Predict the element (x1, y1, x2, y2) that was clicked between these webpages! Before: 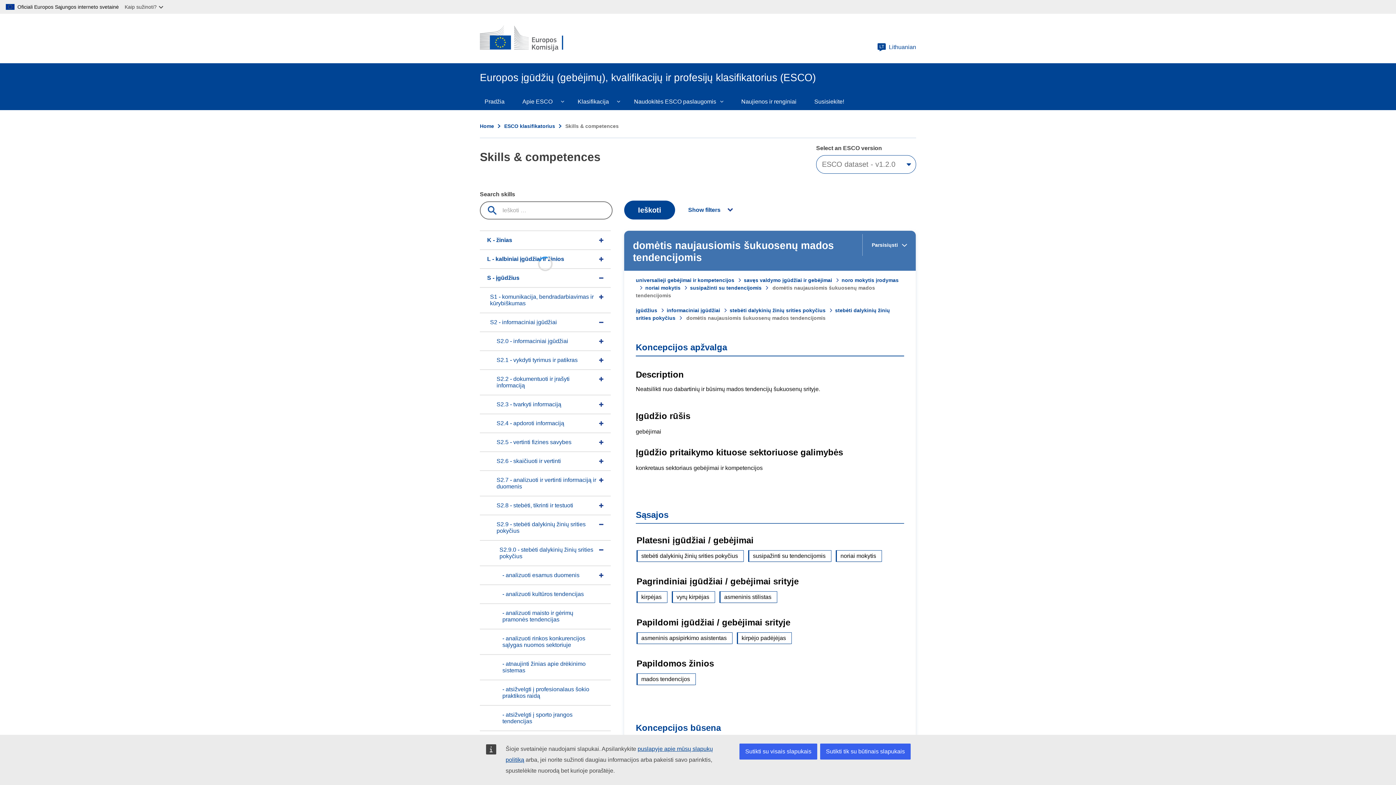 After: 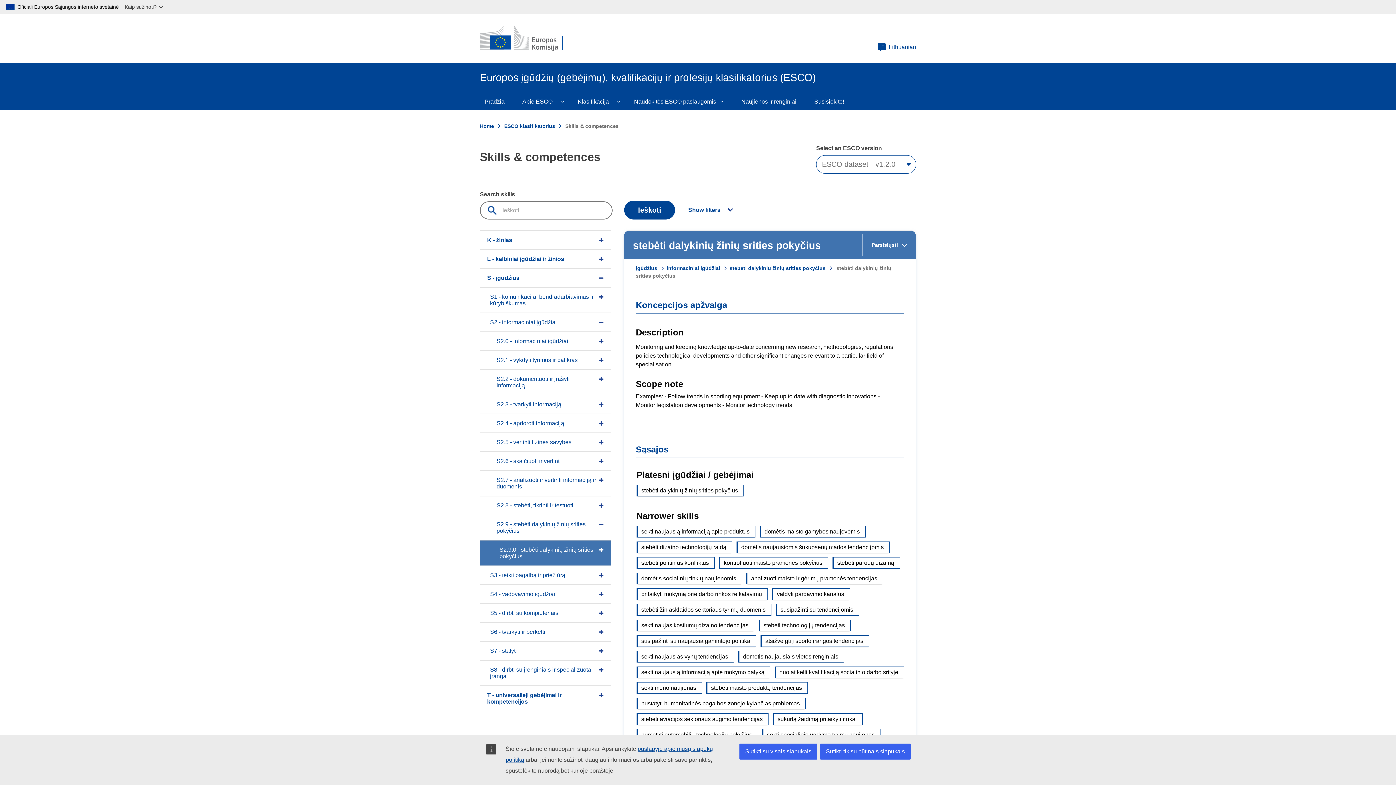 Action: label: stebėti dalykinių žinių srities pokyčius bbox: (636, 550, 744, 562)